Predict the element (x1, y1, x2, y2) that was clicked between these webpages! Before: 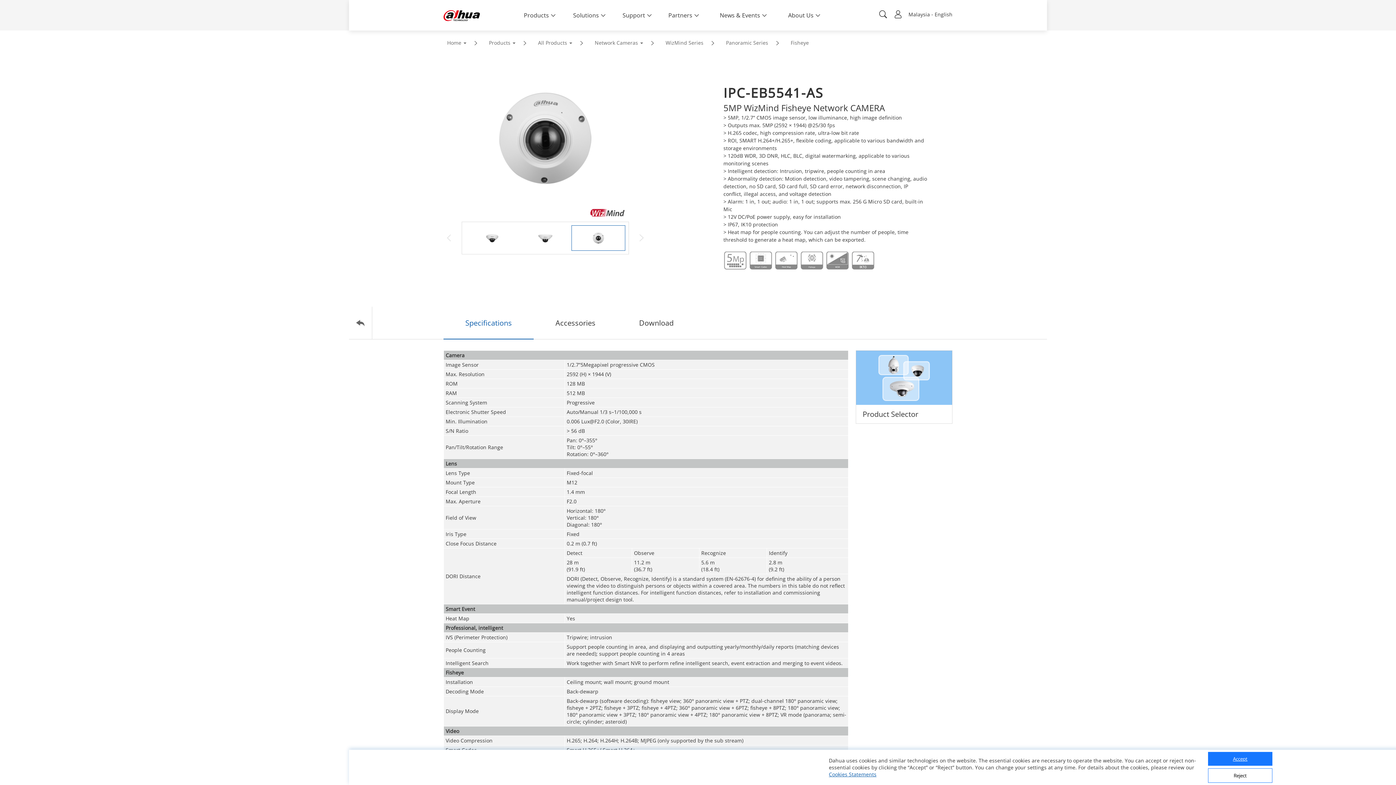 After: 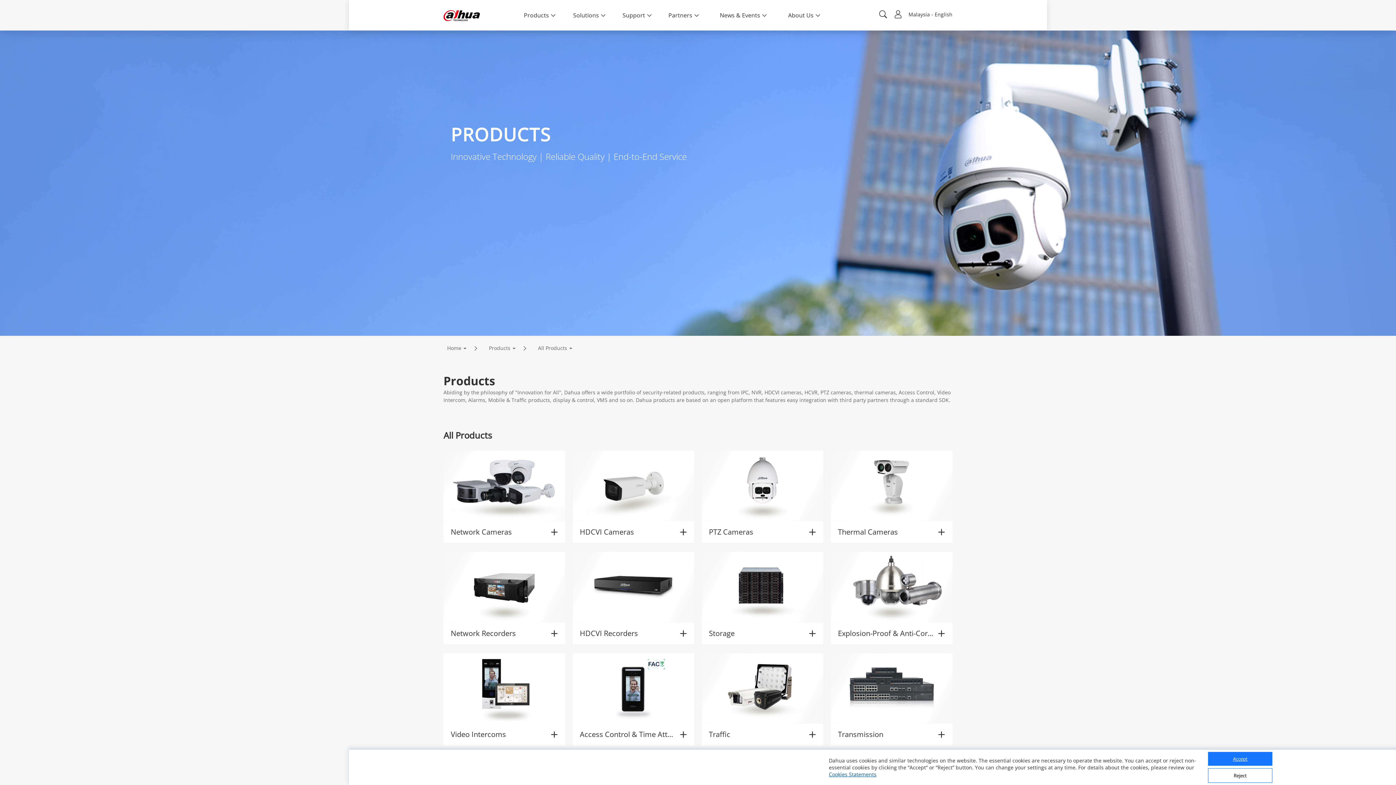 Action: label: All Products bbox: (534, 37, 576, 48)